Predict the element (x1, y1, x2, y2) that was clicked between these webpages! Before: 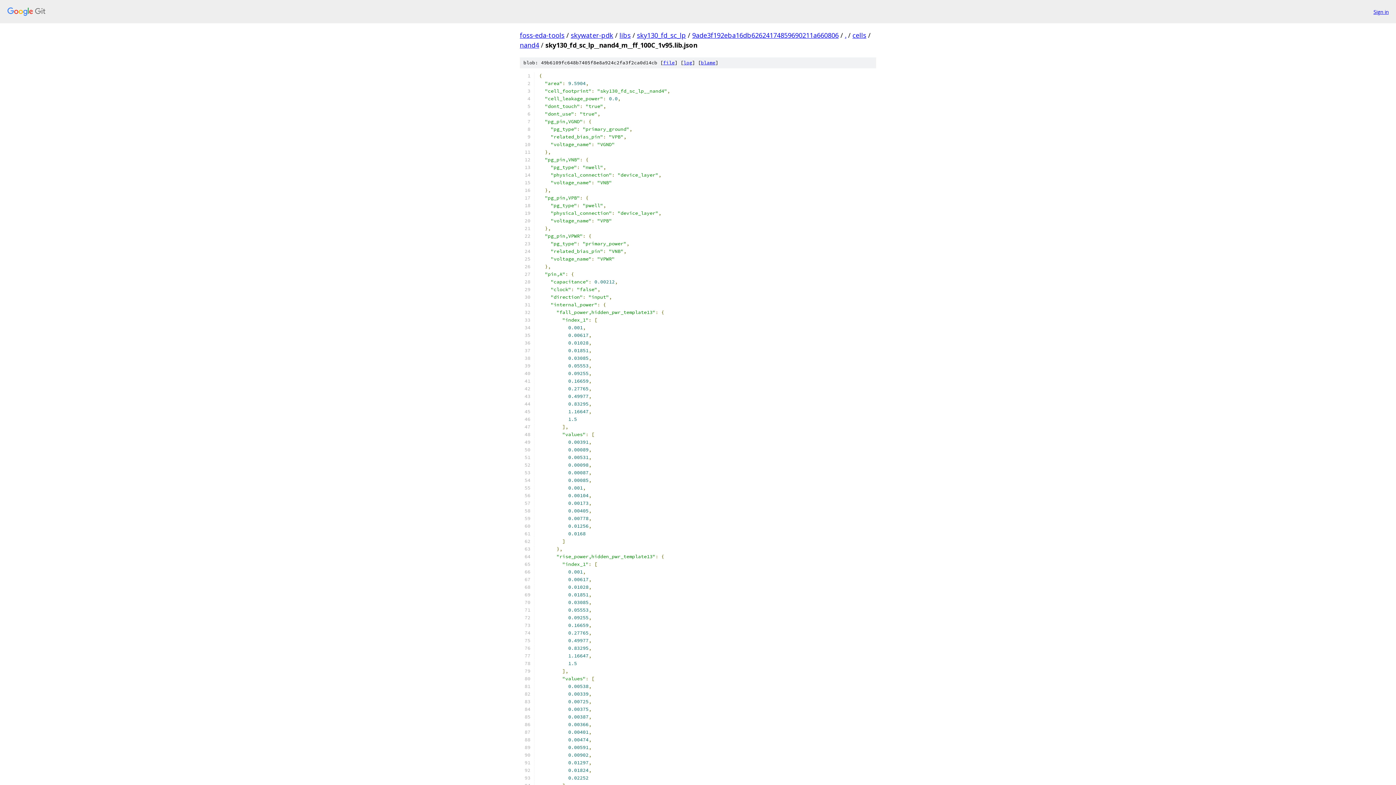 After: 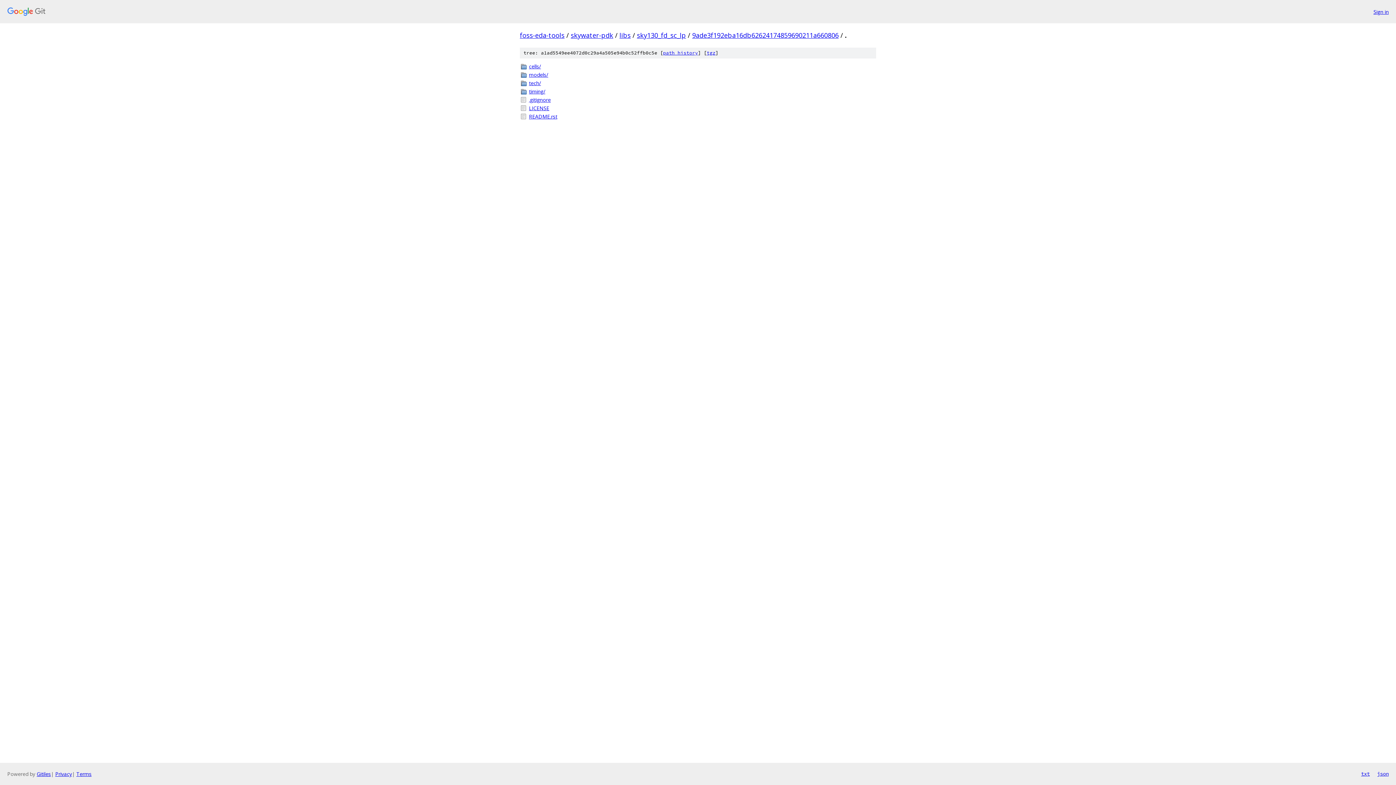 Action: bbox: (845, 30, 846, 39) label: .